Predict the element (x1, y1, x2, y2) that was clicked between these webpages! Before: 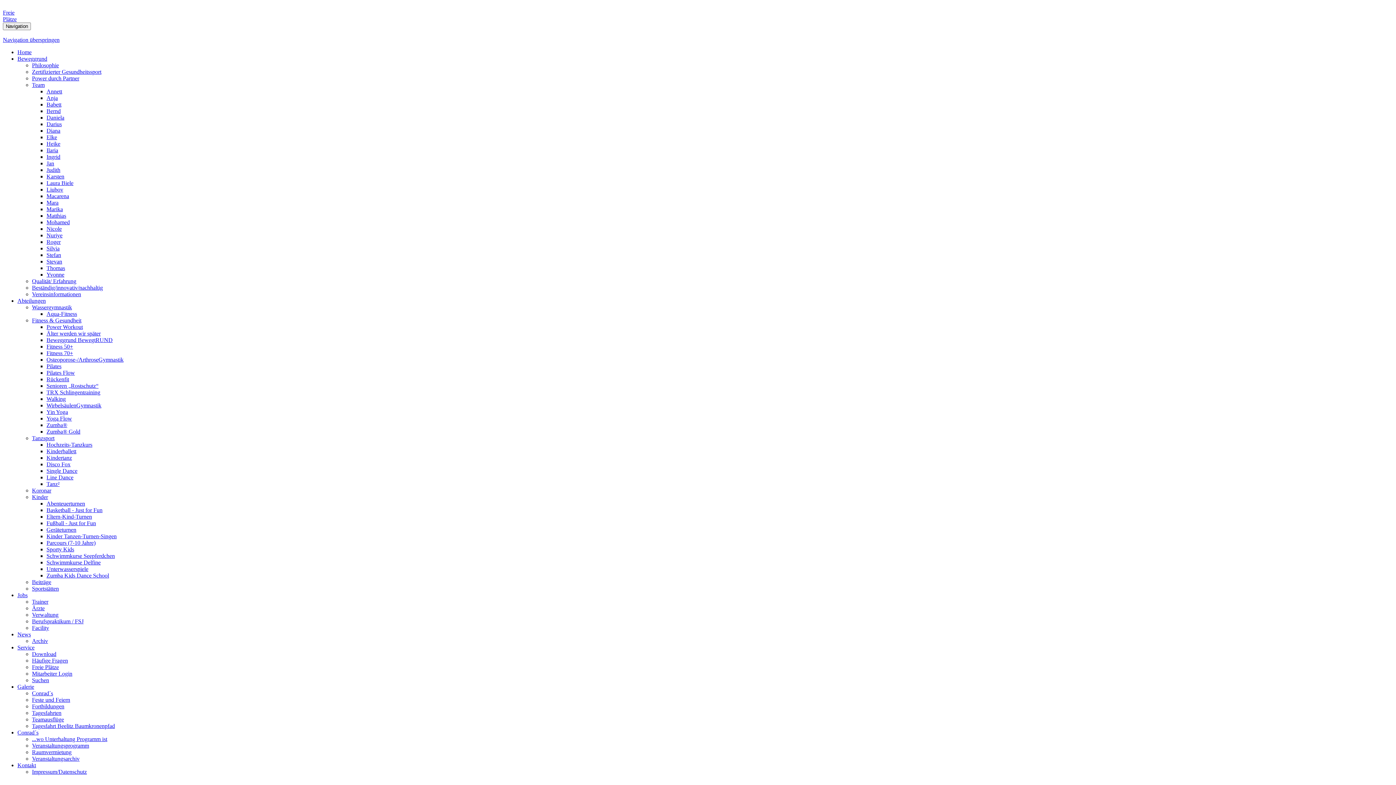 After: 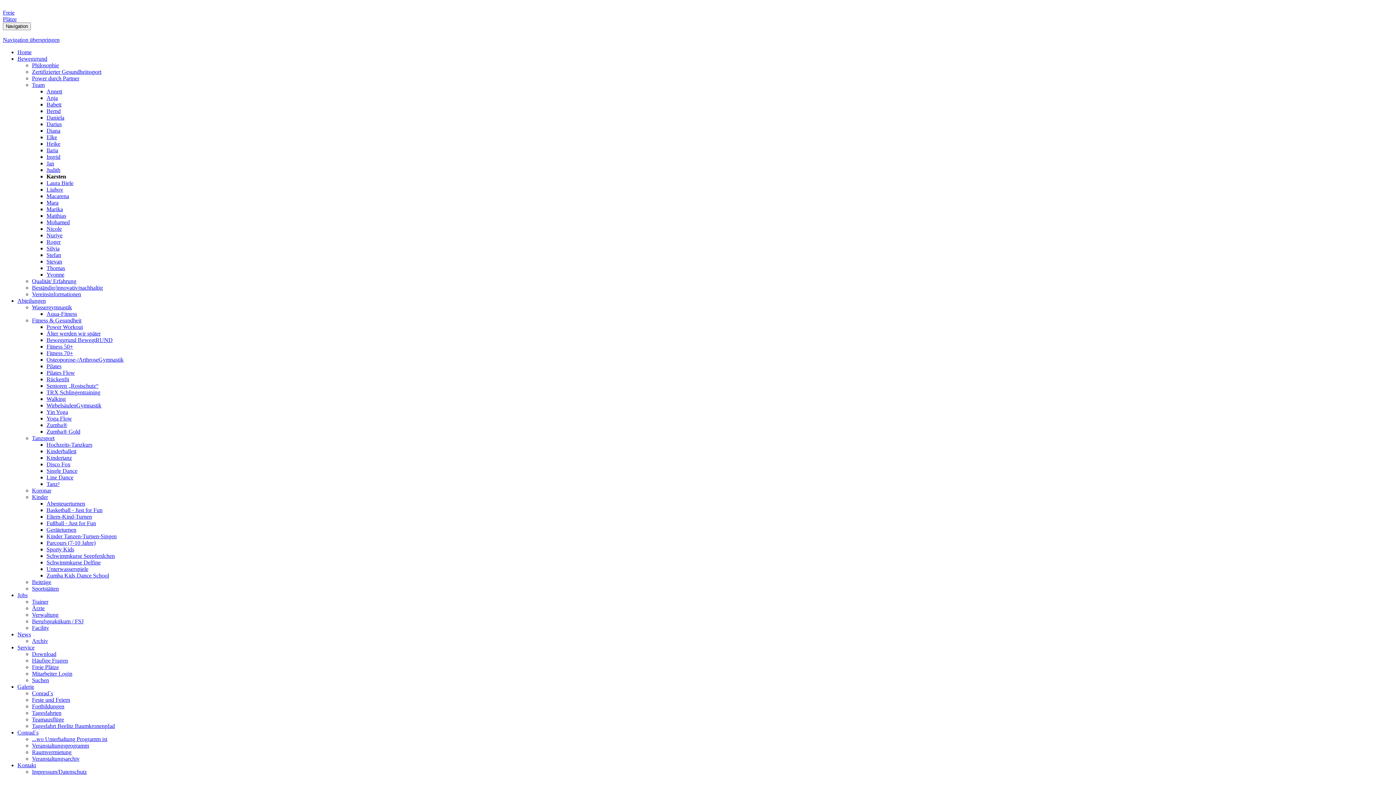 Action: label: Karsten bbox: (46, 173, 64, 179)